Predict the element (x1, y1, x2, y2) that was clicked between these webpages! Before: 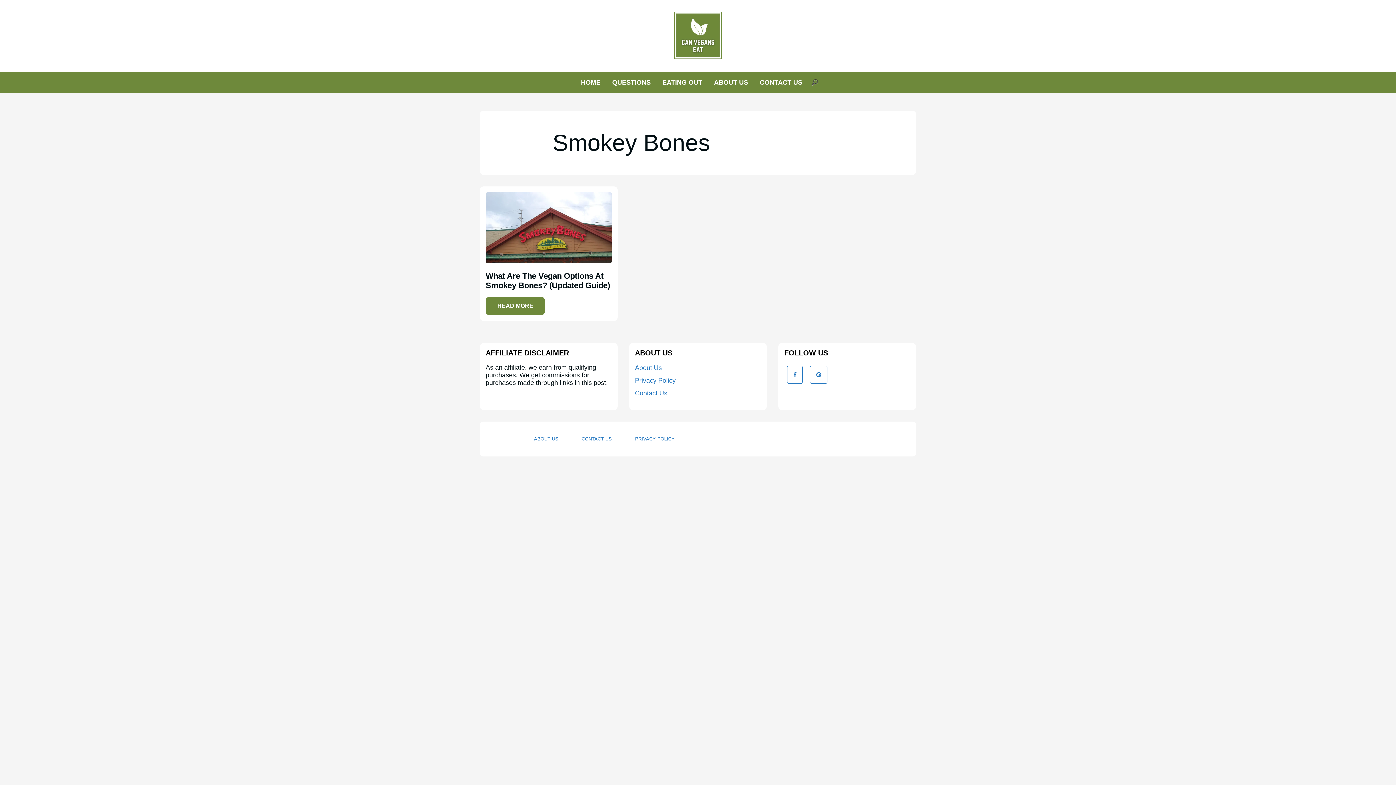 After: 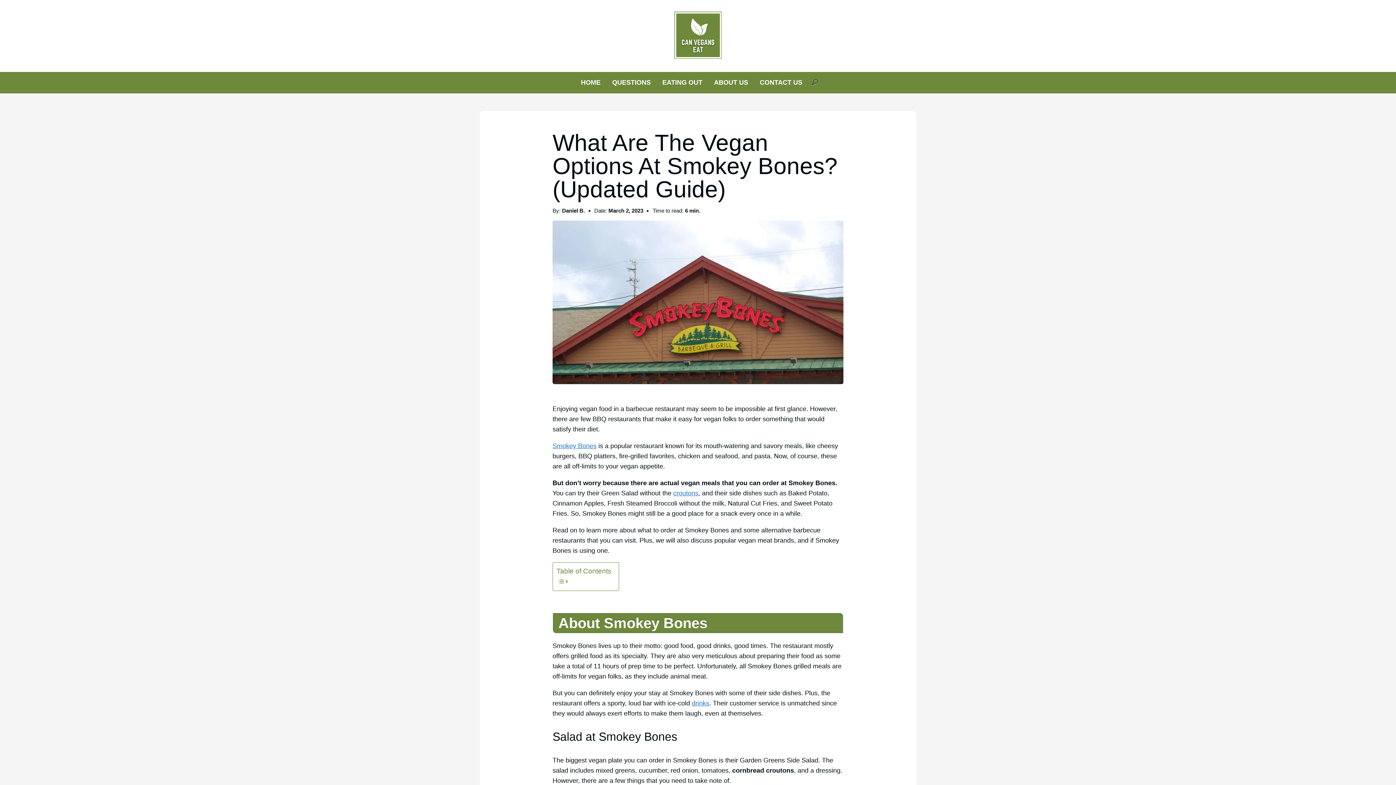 Action: label: What Are The Vegan Options At Smokey Bones? (Updated Guide) bbox: (485, 192, 611, 297)